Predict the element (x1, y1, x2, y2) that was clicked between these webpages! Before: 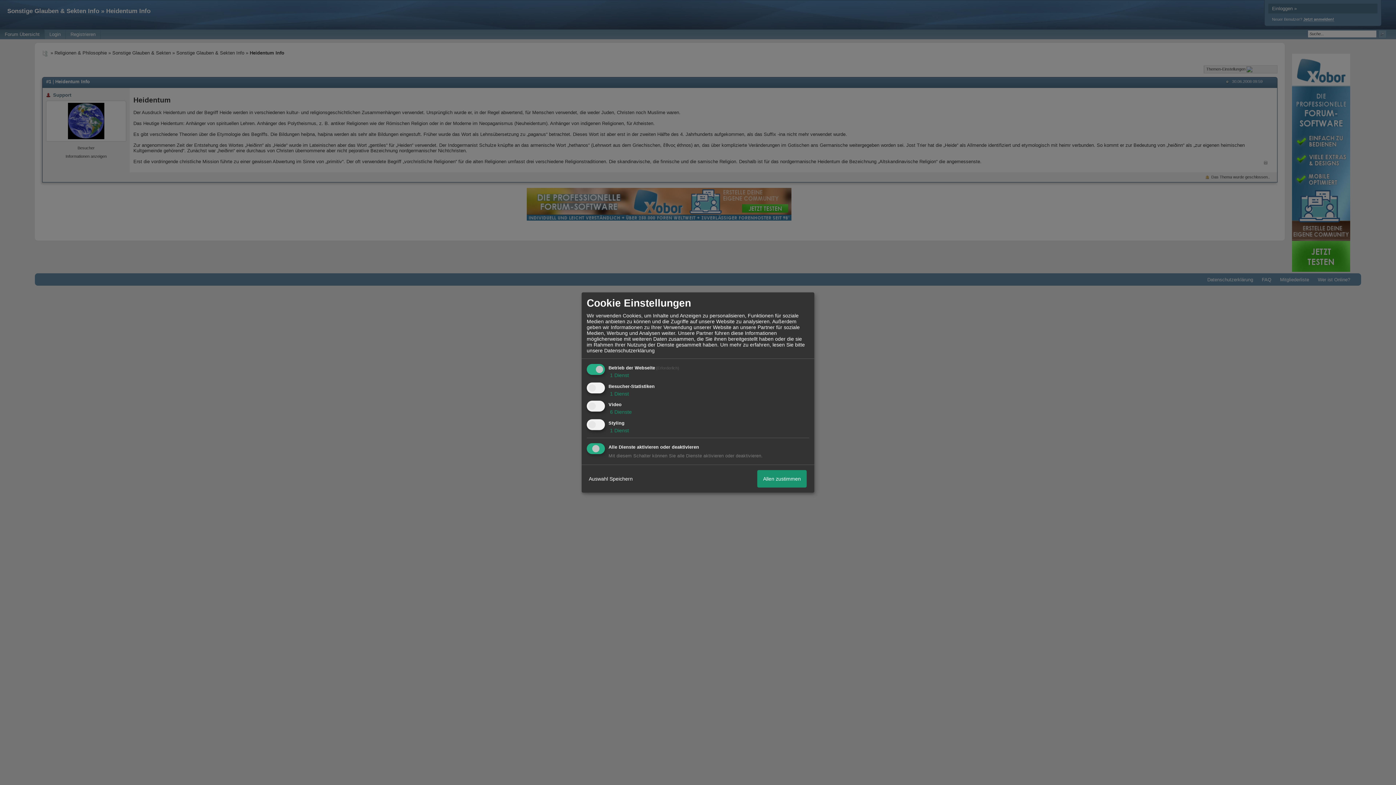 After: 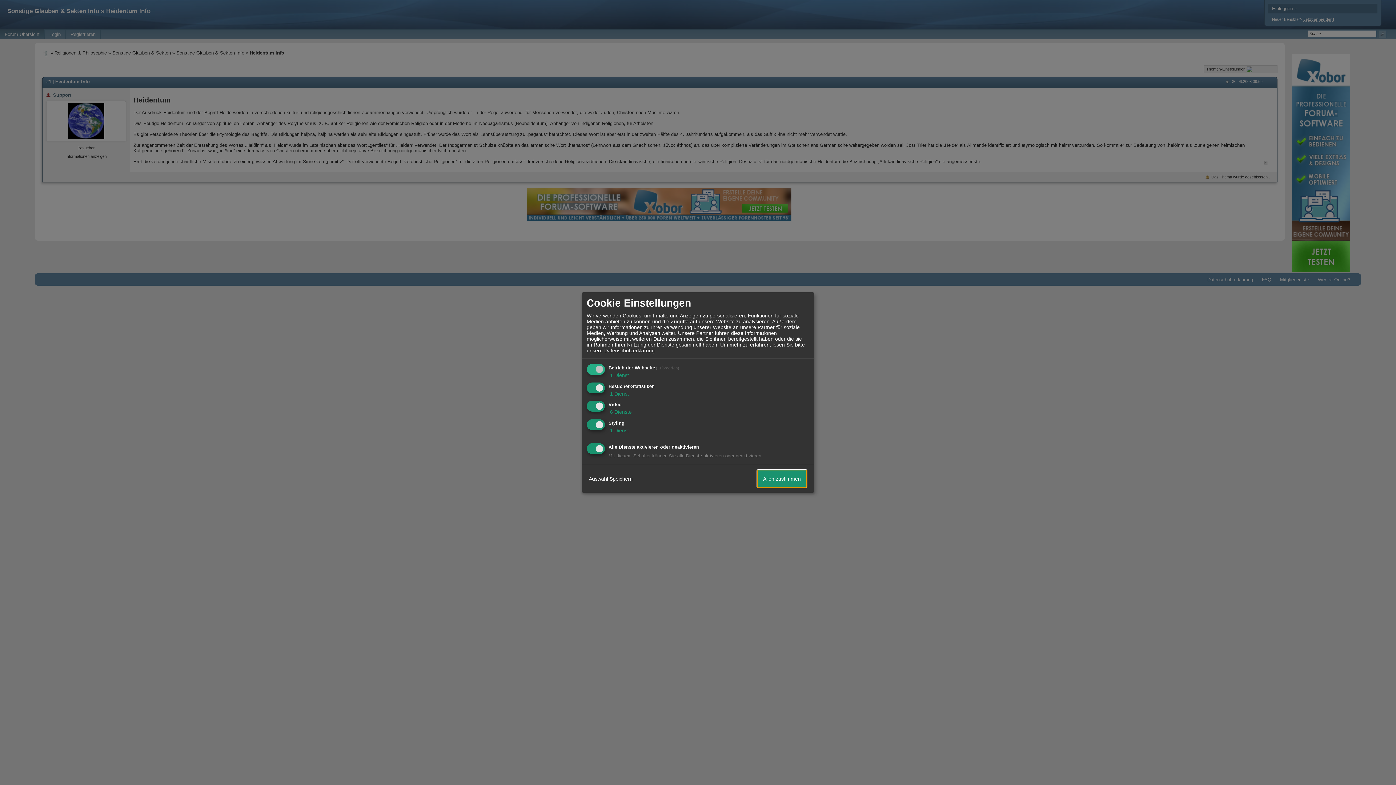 Action: label: Allen zustimmen bbox: (757, 470, 806, 487)